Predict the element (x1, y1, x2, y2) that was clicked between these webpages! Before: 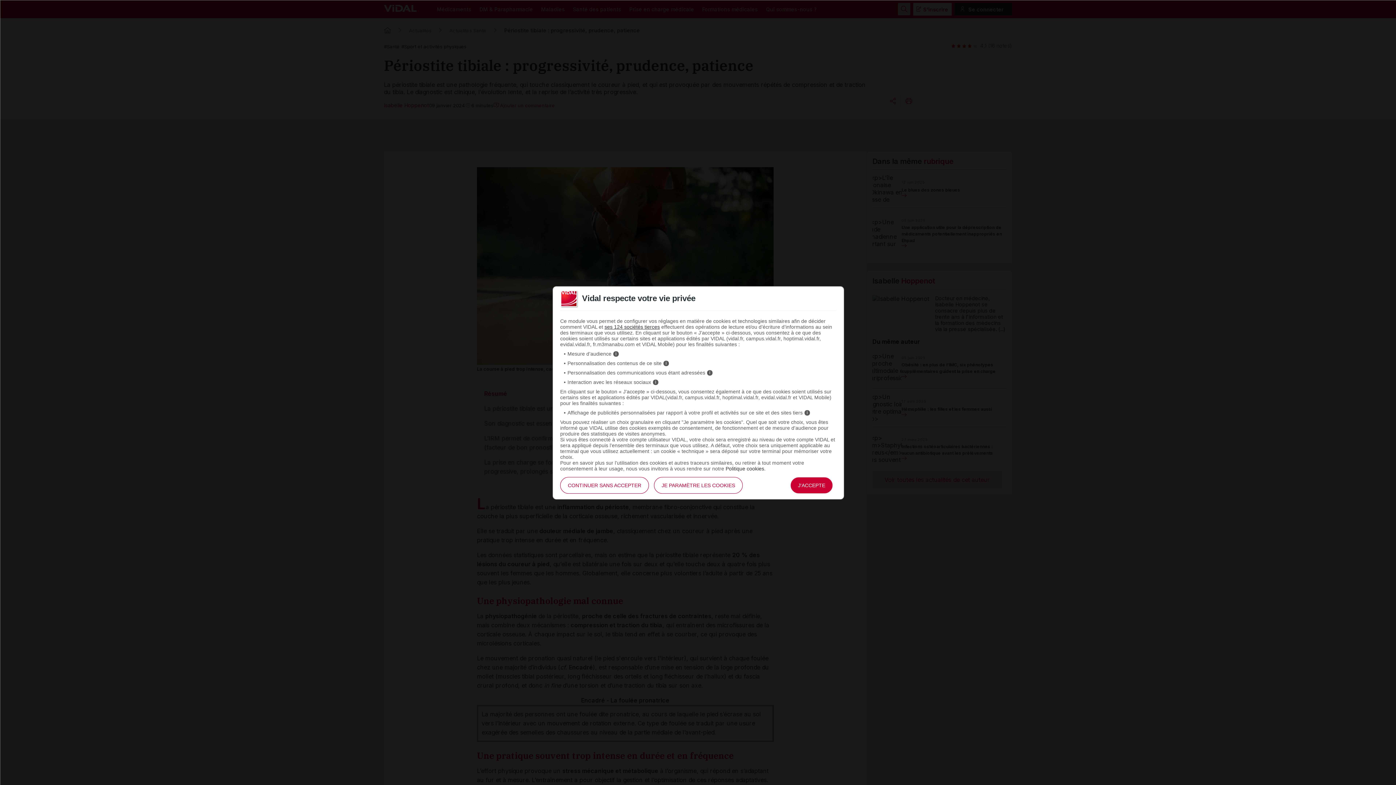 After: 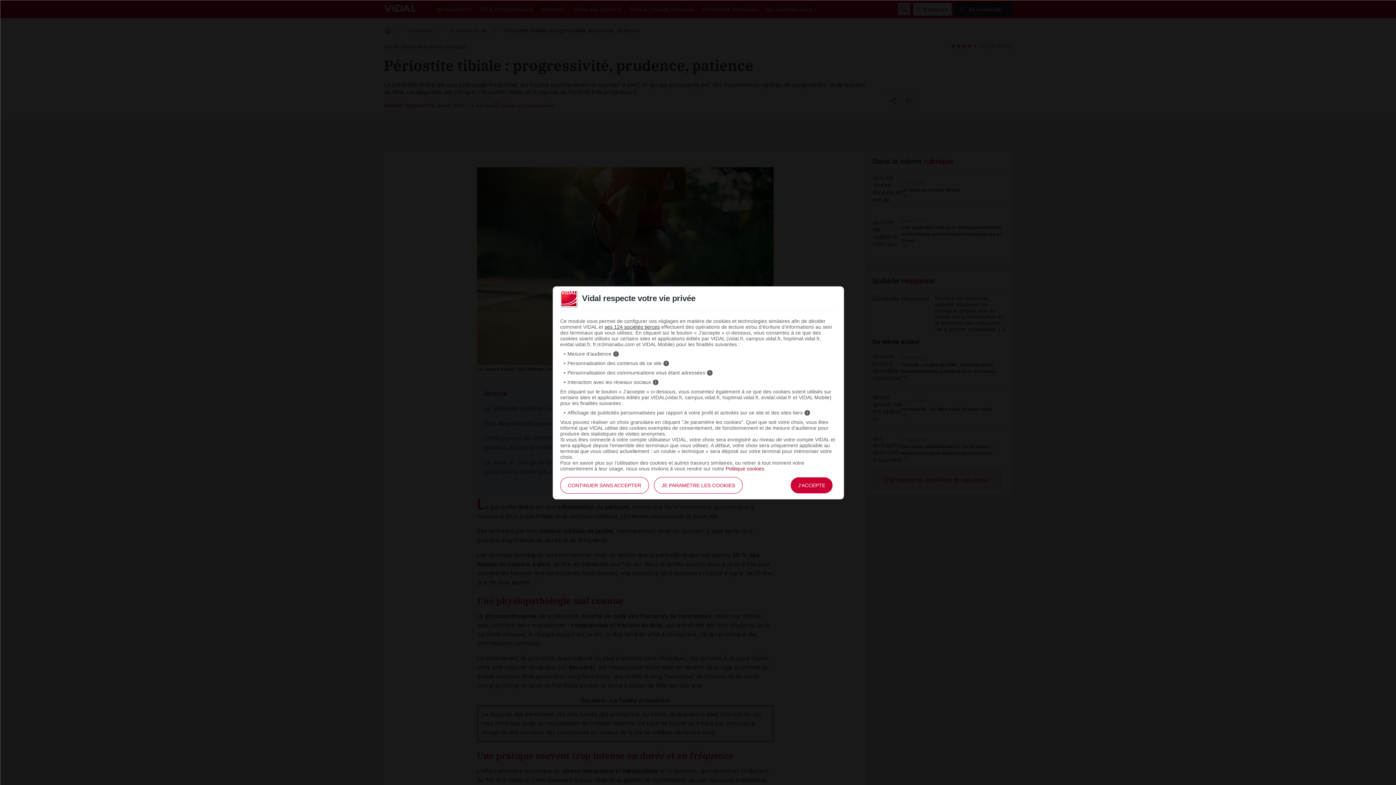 Action: bbox: (725, 466, 764, 471) label: Politique cookies